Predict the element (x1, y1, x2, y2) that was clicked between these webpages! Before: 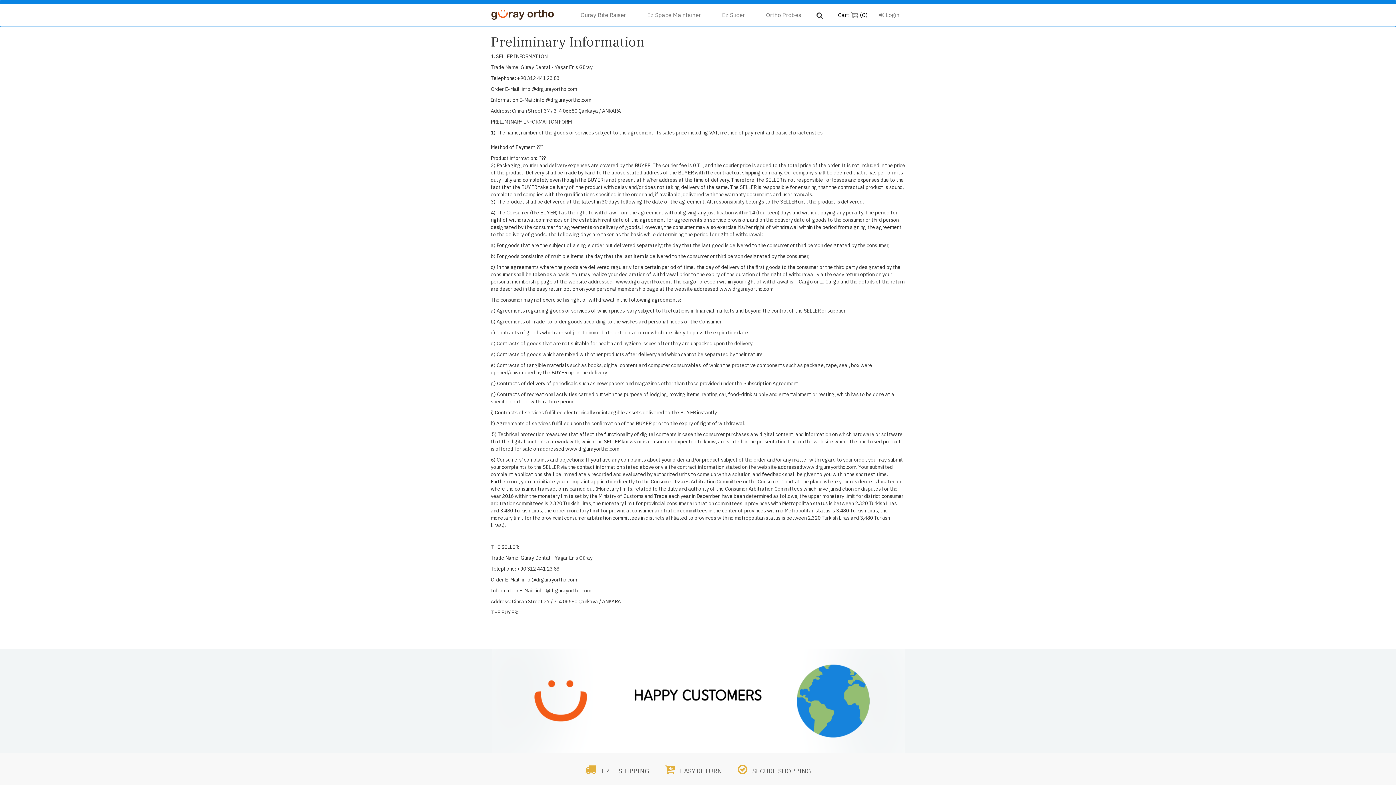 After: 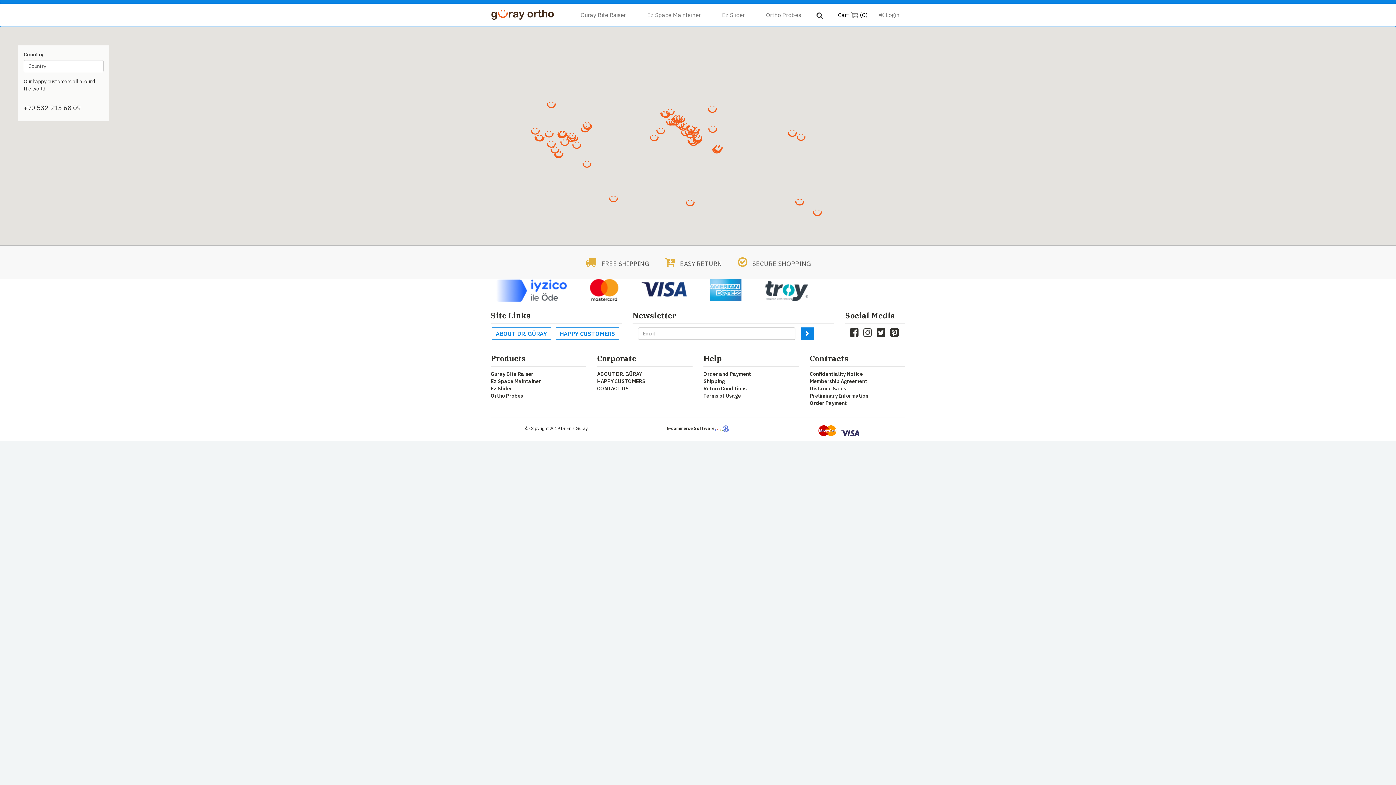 Action: bbox: (490, 649, 905, 753)